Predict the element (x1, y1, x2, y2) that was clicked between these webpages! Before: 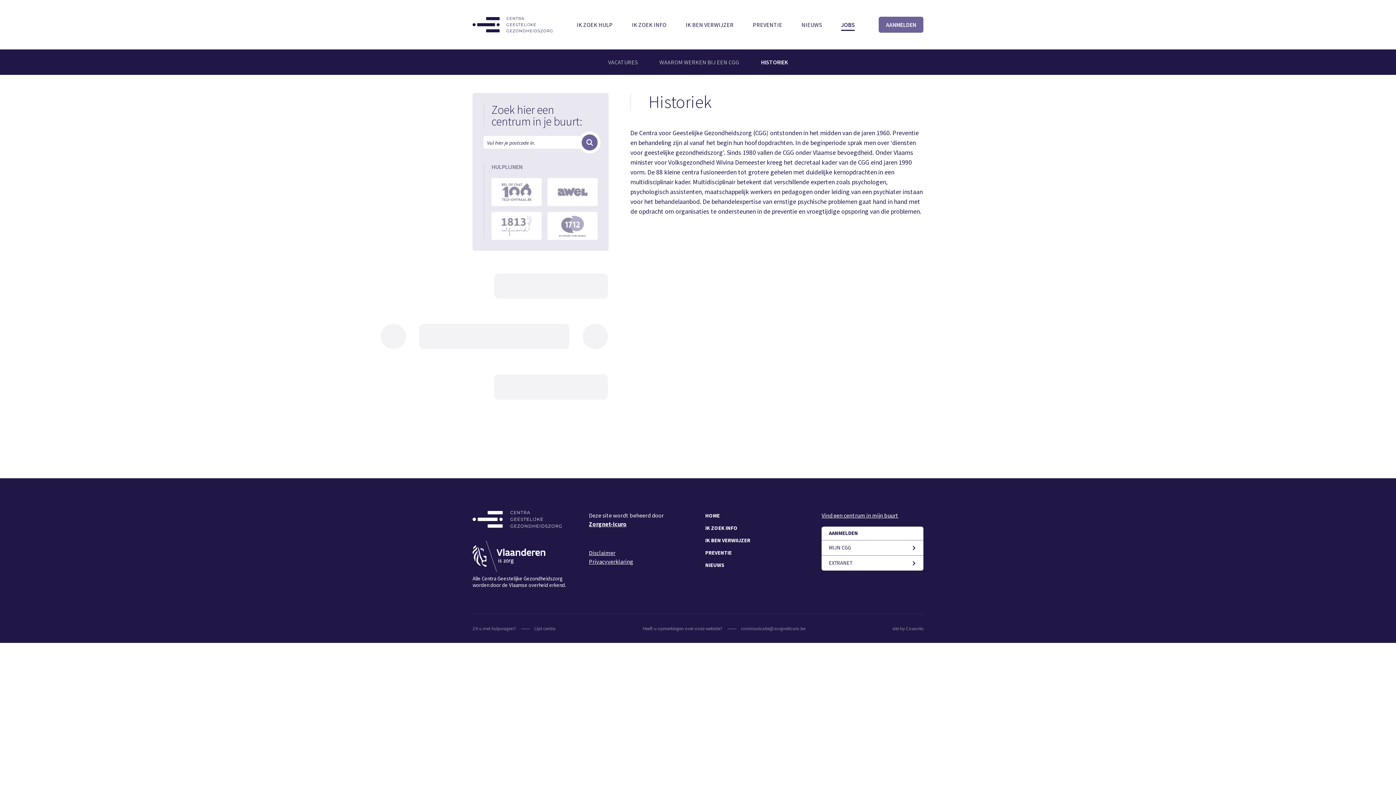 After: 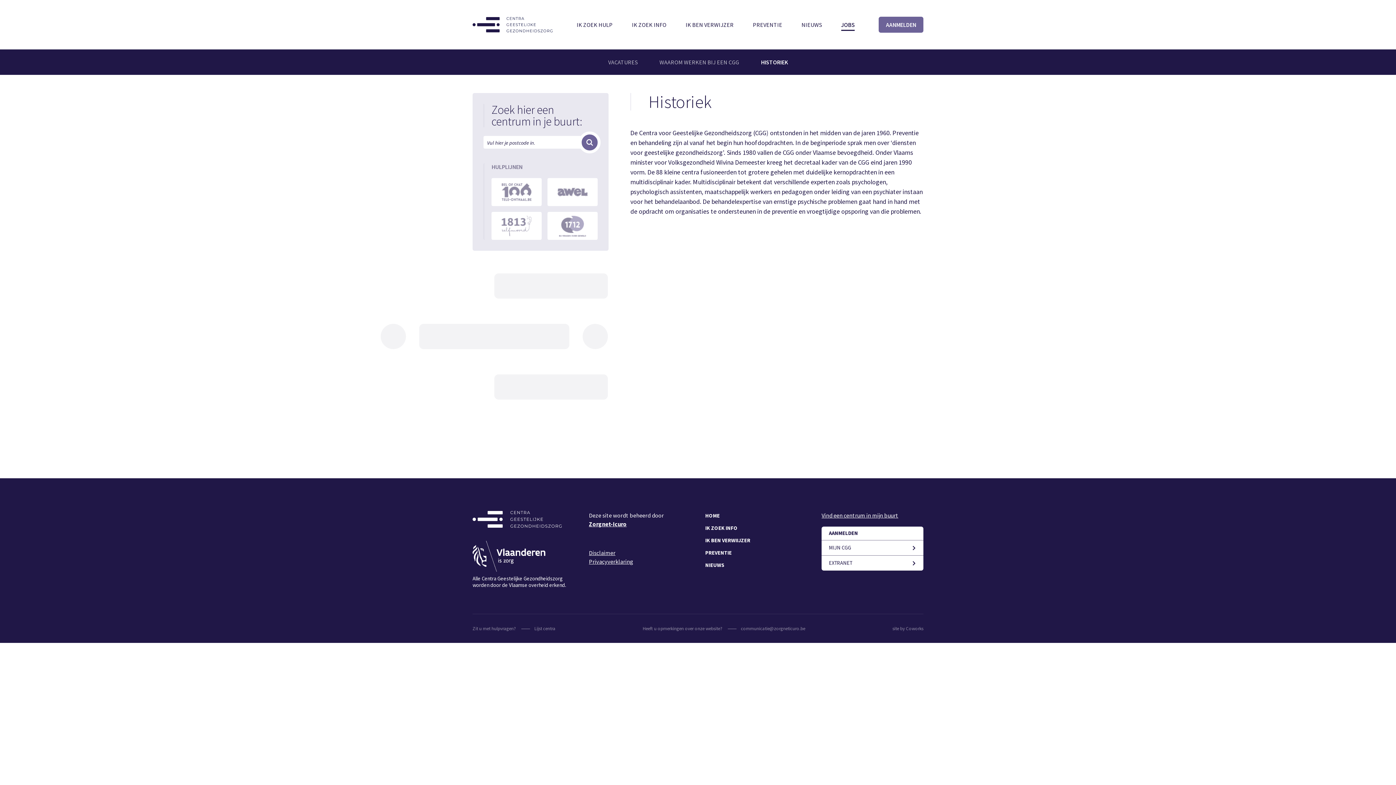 Action: label: Zorgnet-Icuro bbox: (589, 520, 626, 527)